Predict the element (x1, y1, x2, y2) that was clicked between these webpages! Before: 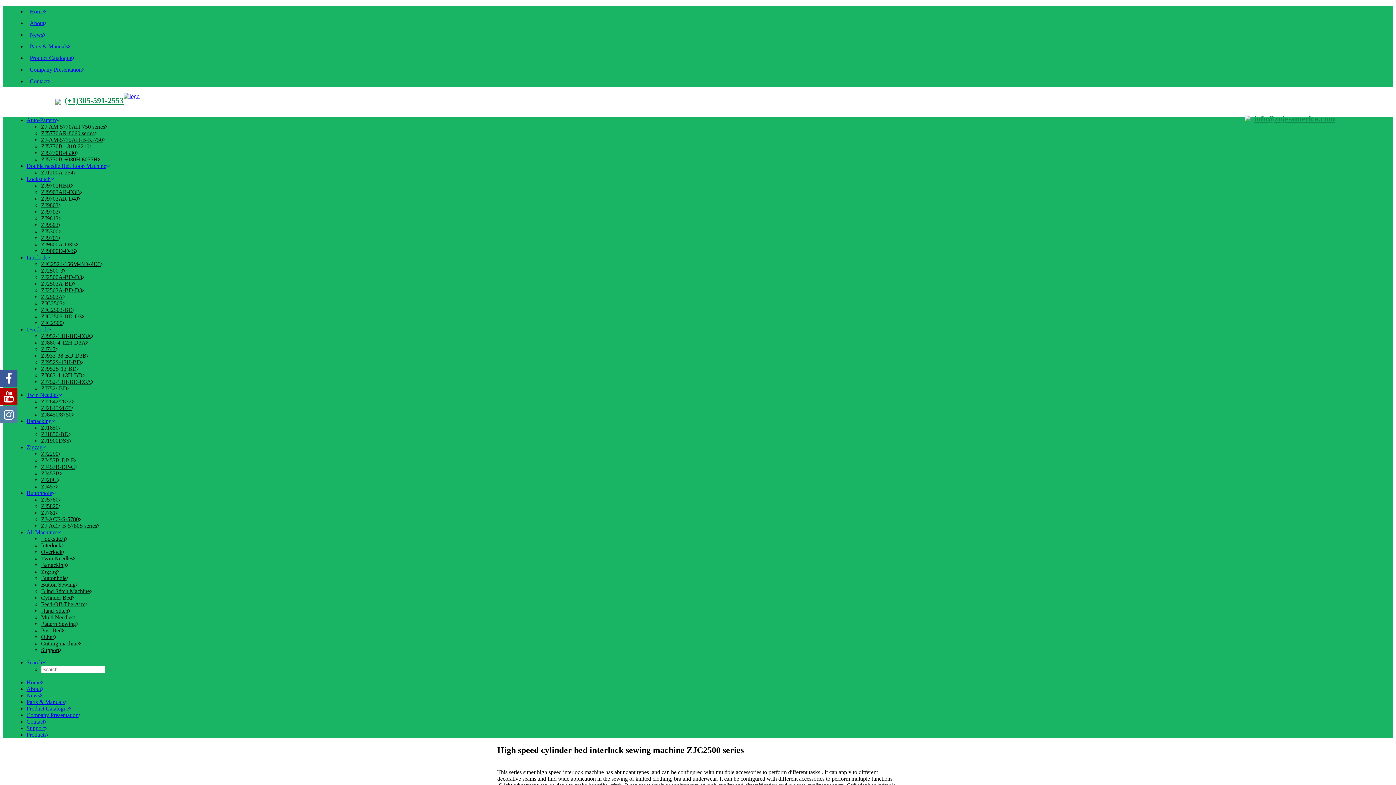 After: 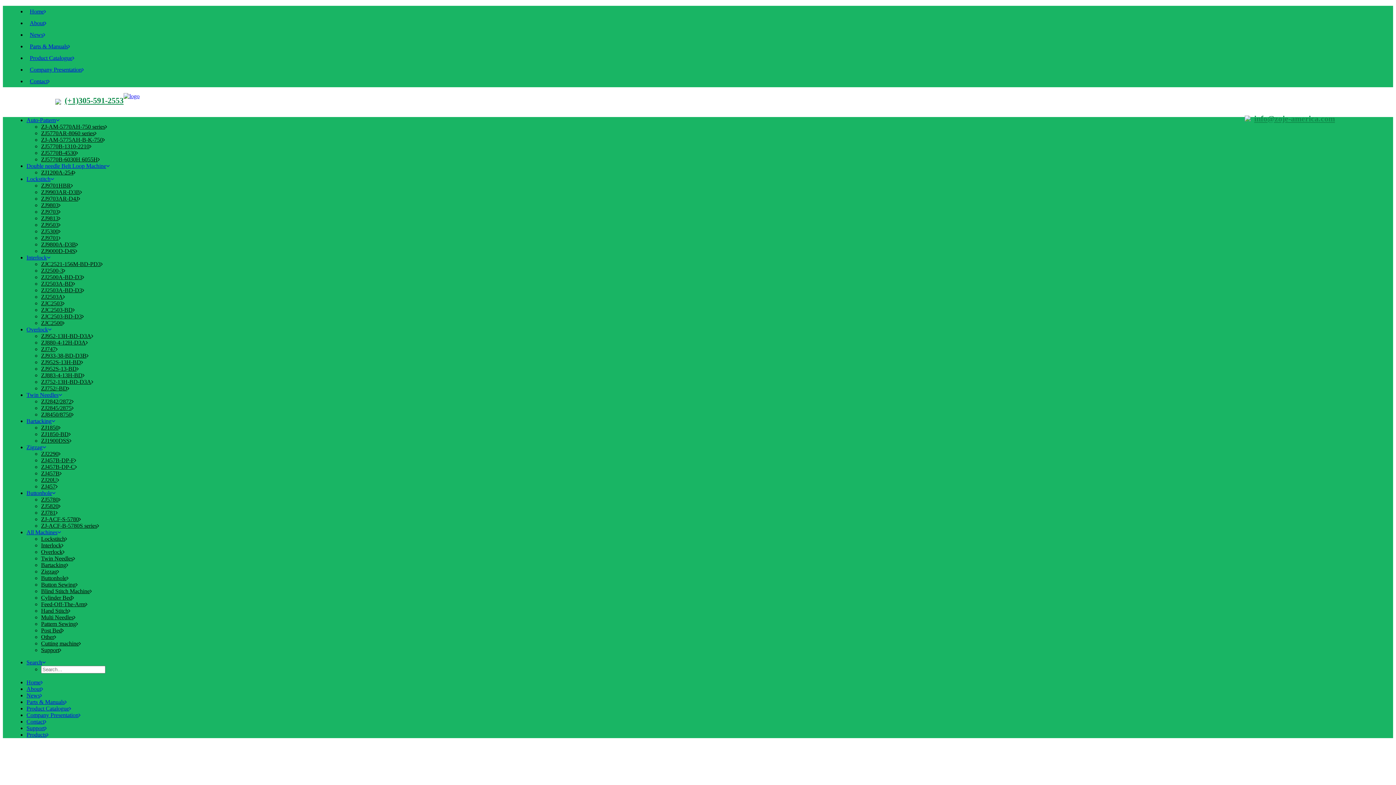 Action: label: ZJ5770B-4530 bbox: (41, 149, 78, 156)